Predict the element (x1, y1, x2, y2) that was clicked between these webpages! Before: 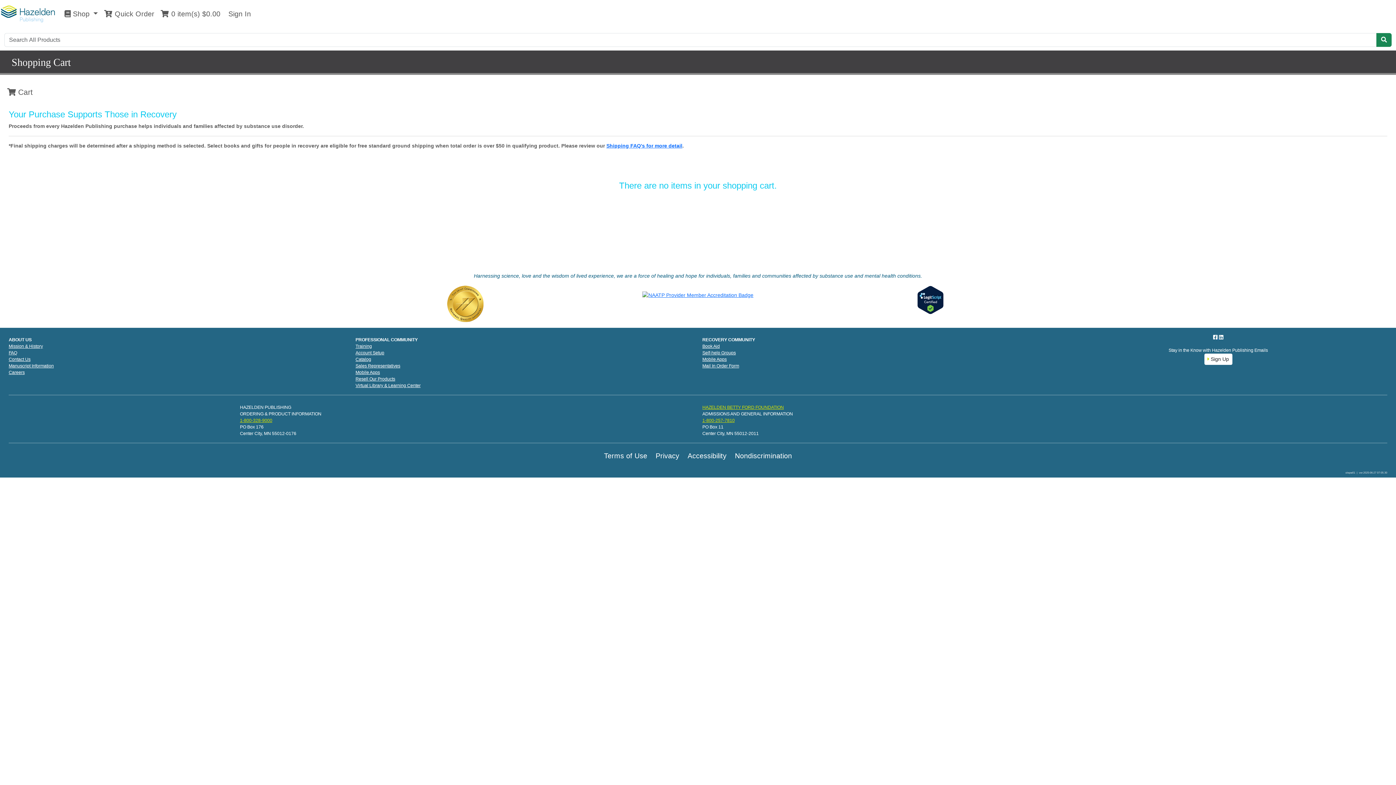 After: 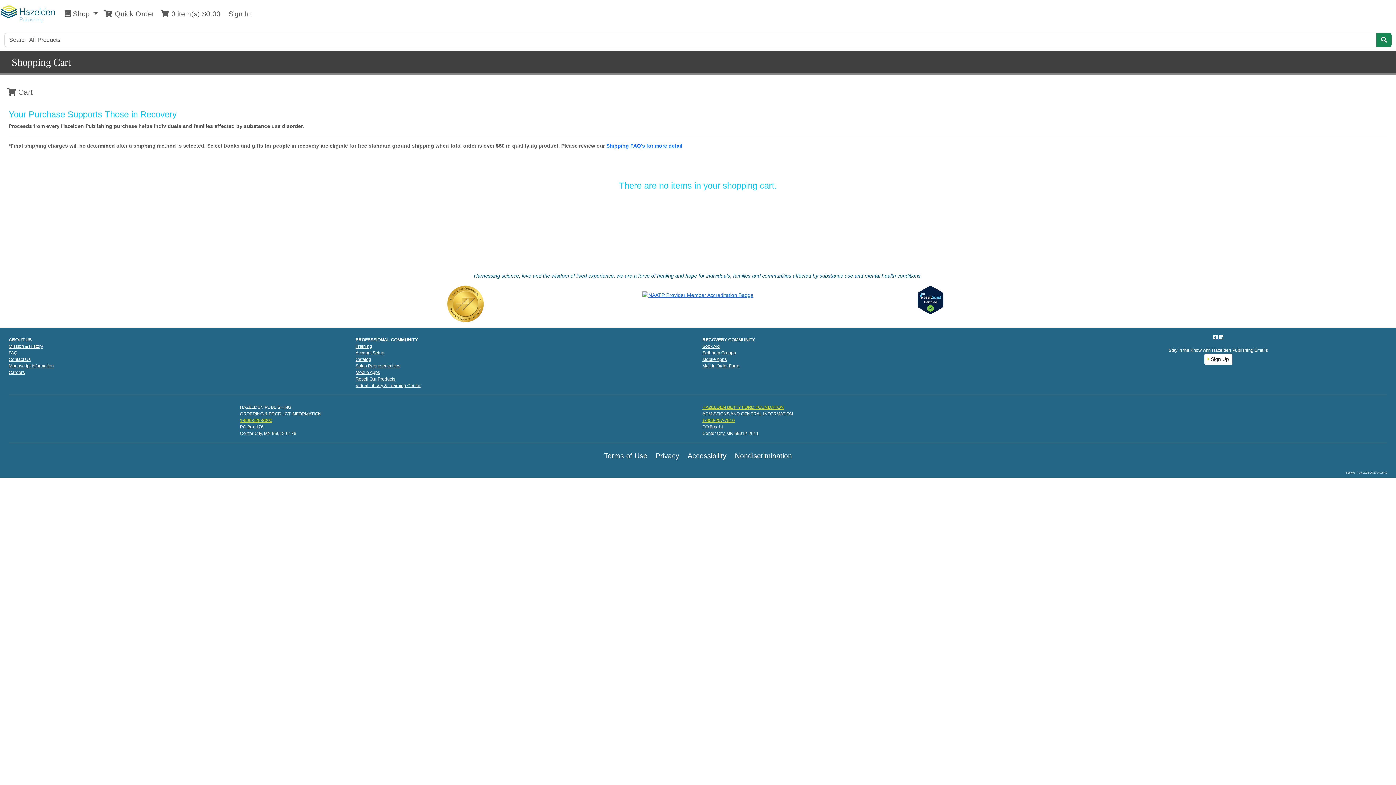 Action: label: Resell Our Products bbox: (355, 376, 395, 381)